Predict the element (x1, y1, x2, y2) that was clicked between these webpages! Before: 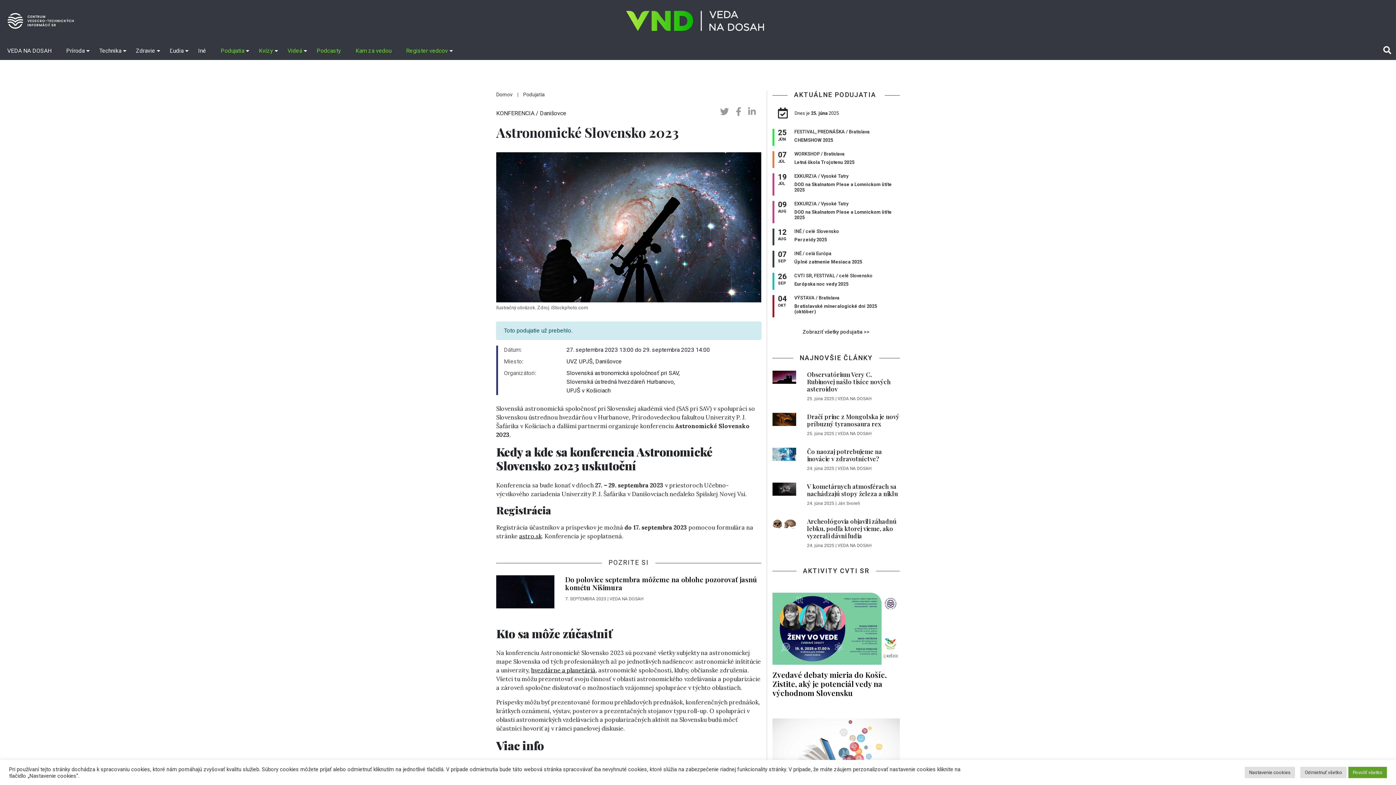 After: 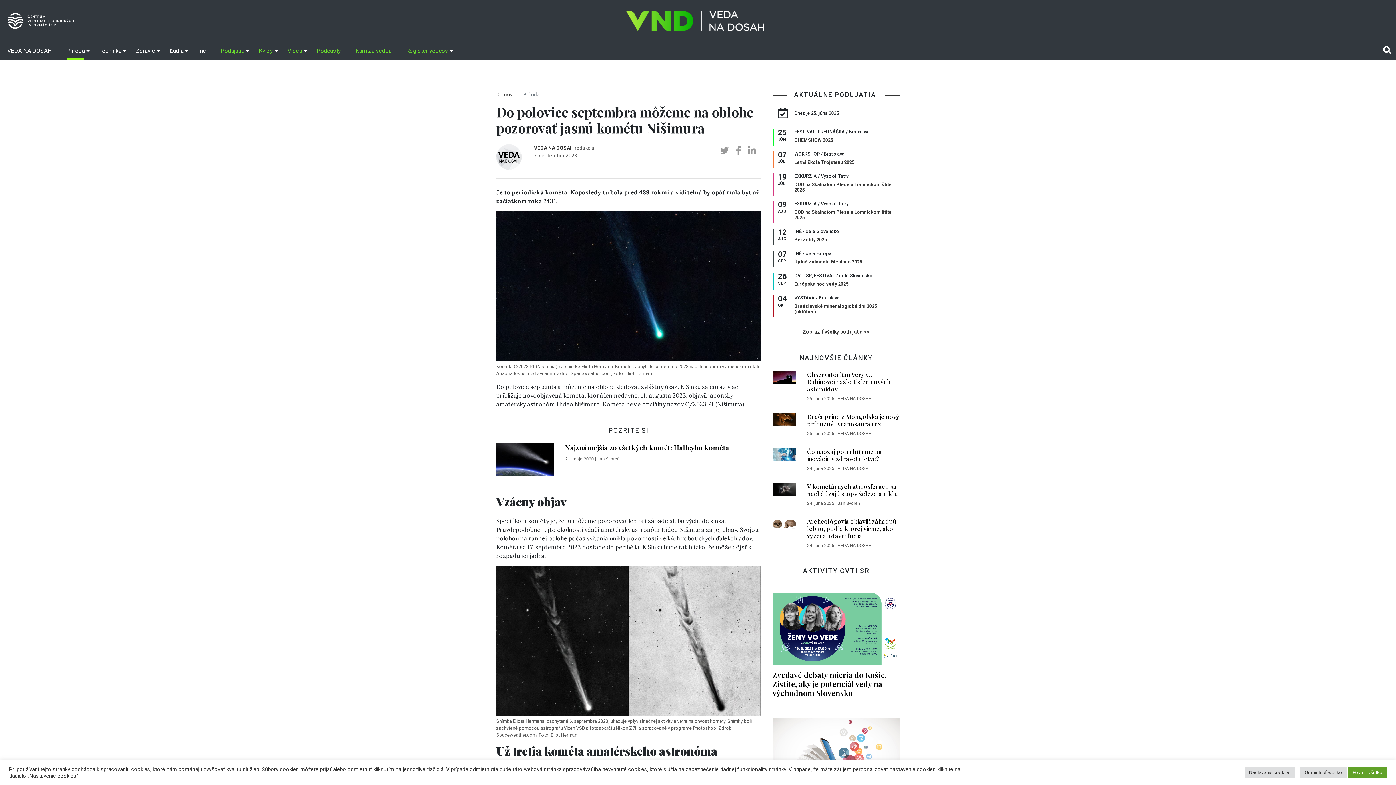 Action: label: Do polovice septembra môžeme na oblohe pozorovať jasnú kométu Nišimura bbox: (565, 574, 757, 592)